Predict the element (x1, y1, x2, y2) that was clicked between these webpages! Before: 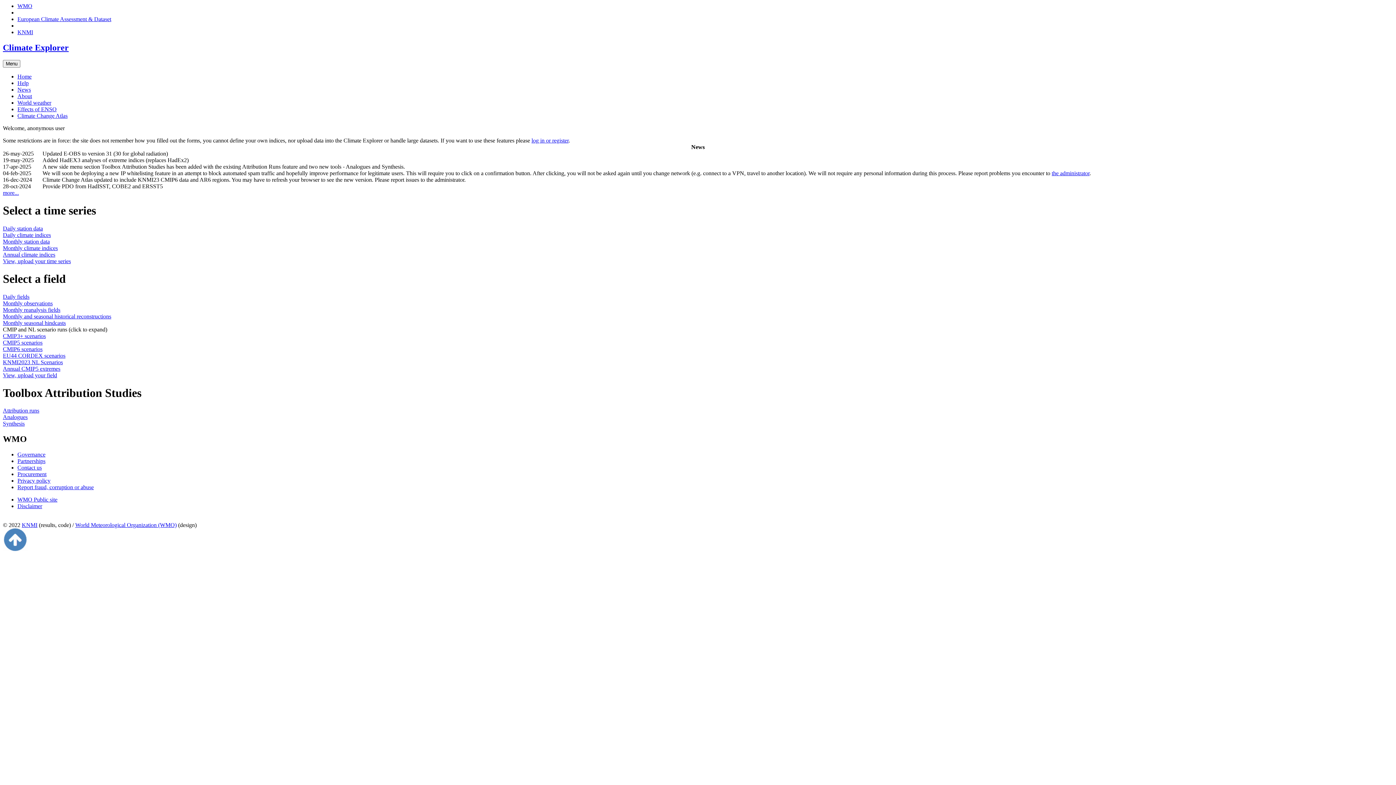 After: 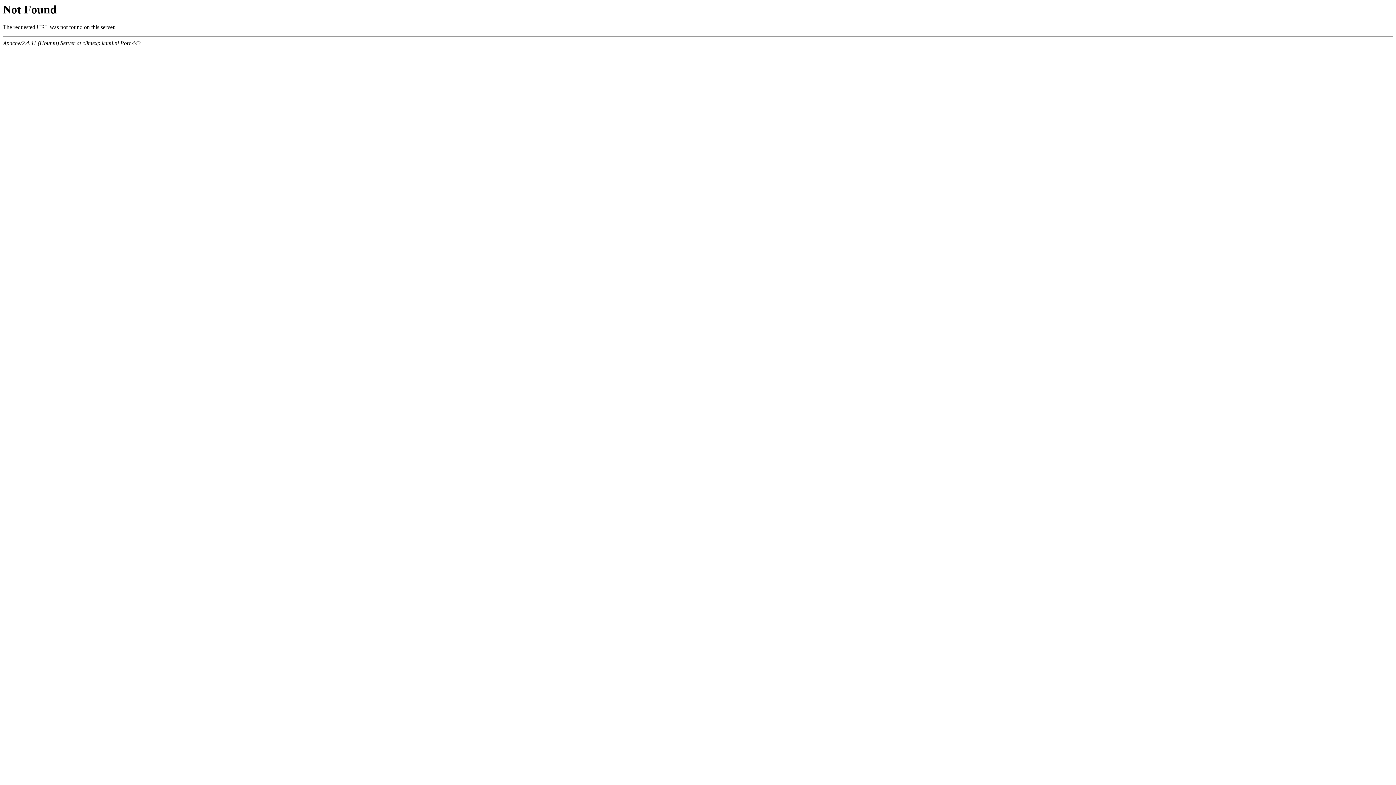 Action: label: Synthesis bbox: (2, 420, 24, 427)